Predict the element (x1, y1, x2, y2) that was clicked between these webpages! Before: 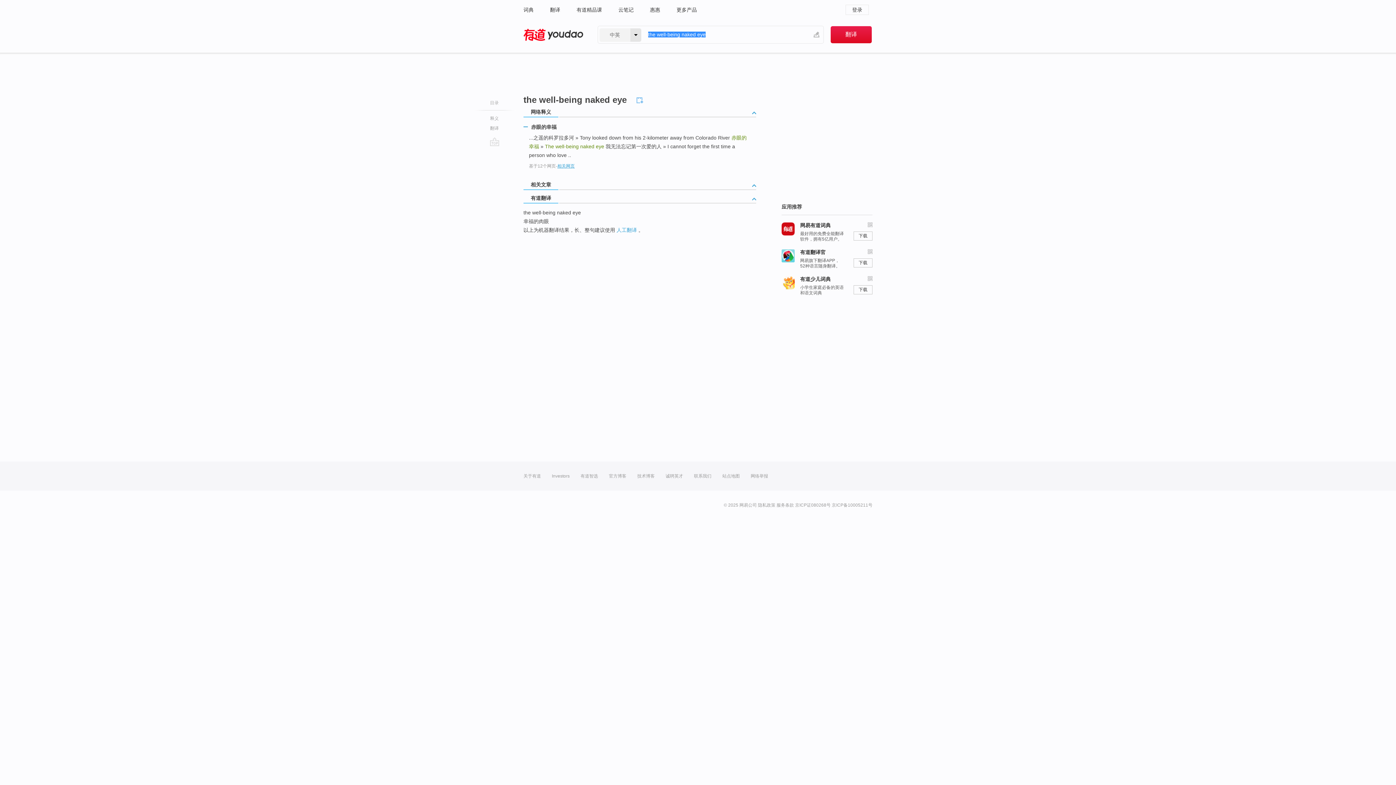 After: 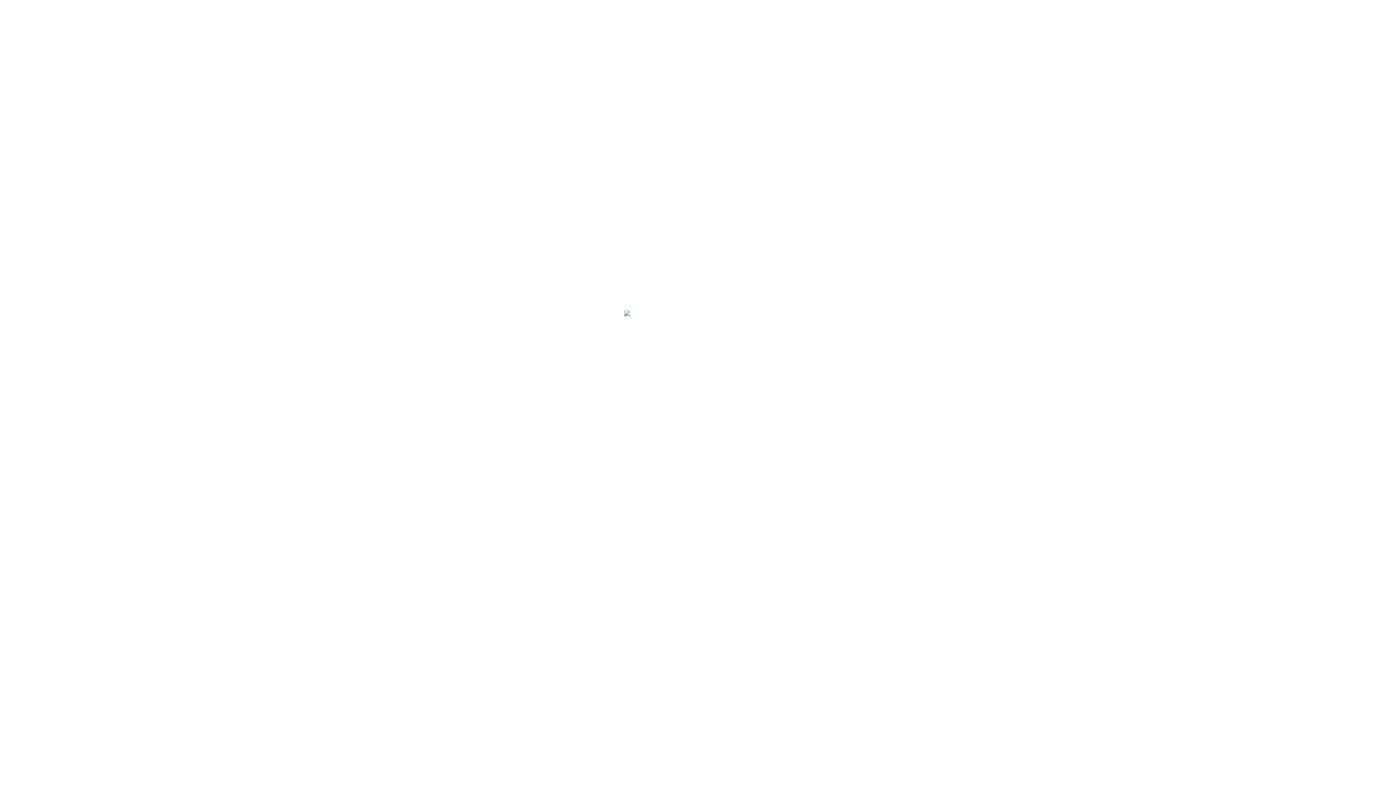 Action: bbox: (758, 502, 775, 508) label: 隐私政策